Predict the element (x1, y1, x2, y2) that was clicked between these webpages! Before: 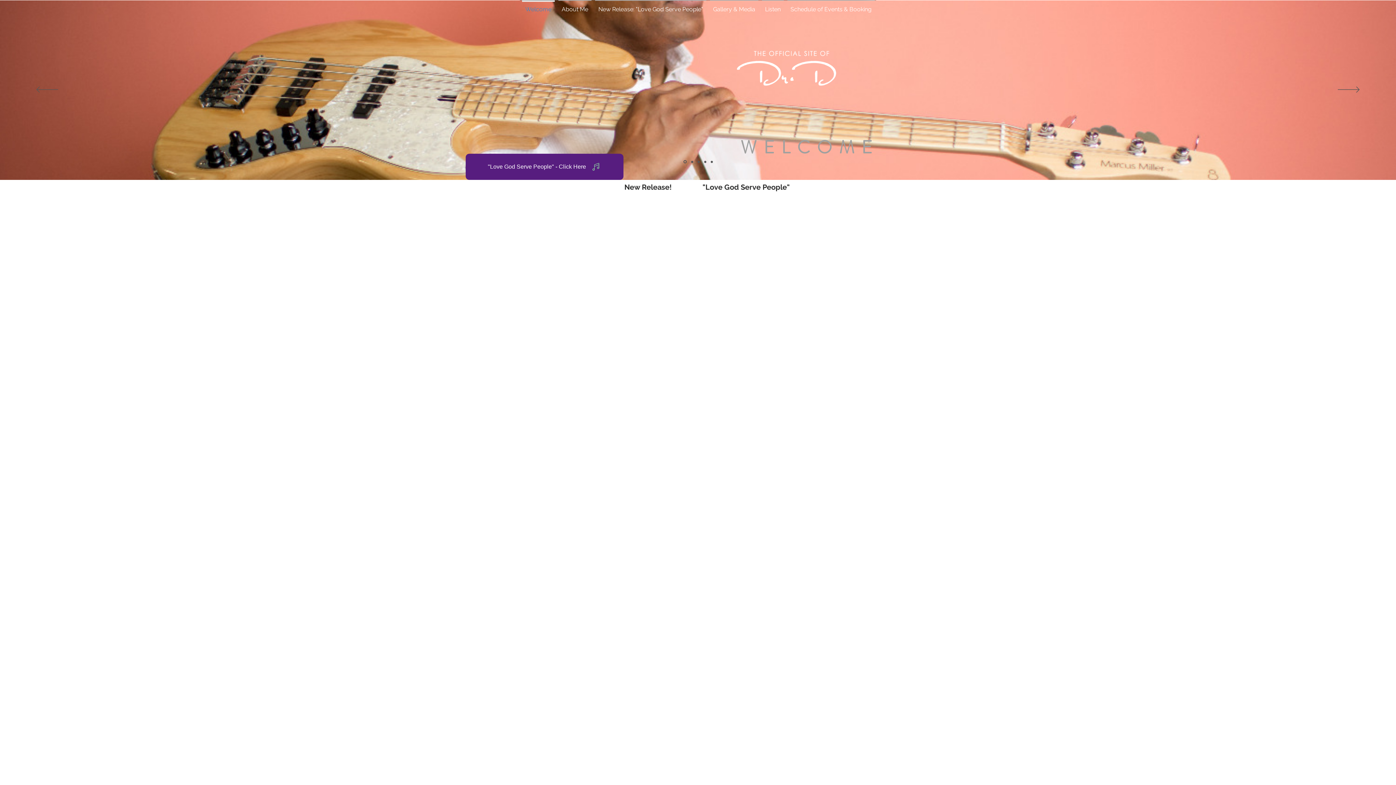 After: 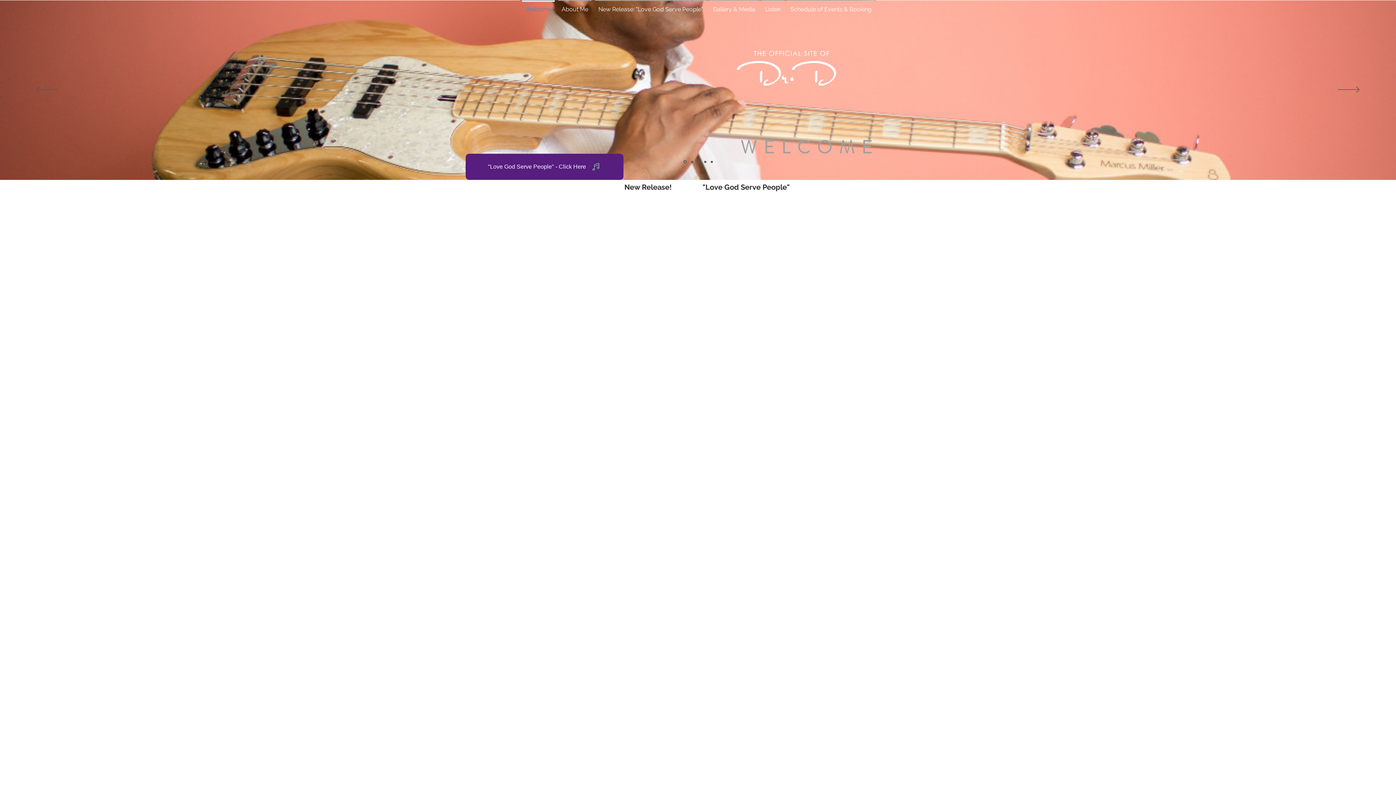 Action: label: Slide  1 bbox: (683, 160, 686, 163)